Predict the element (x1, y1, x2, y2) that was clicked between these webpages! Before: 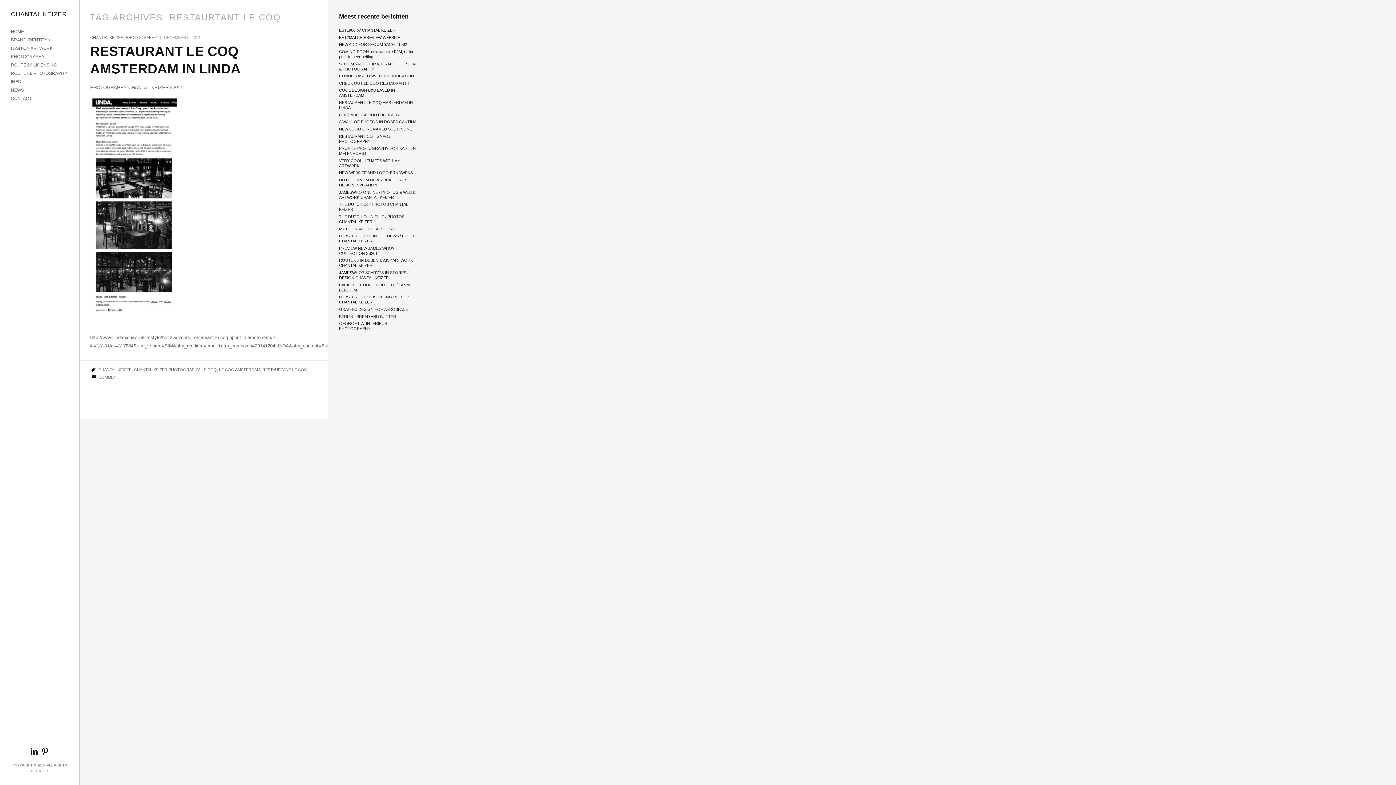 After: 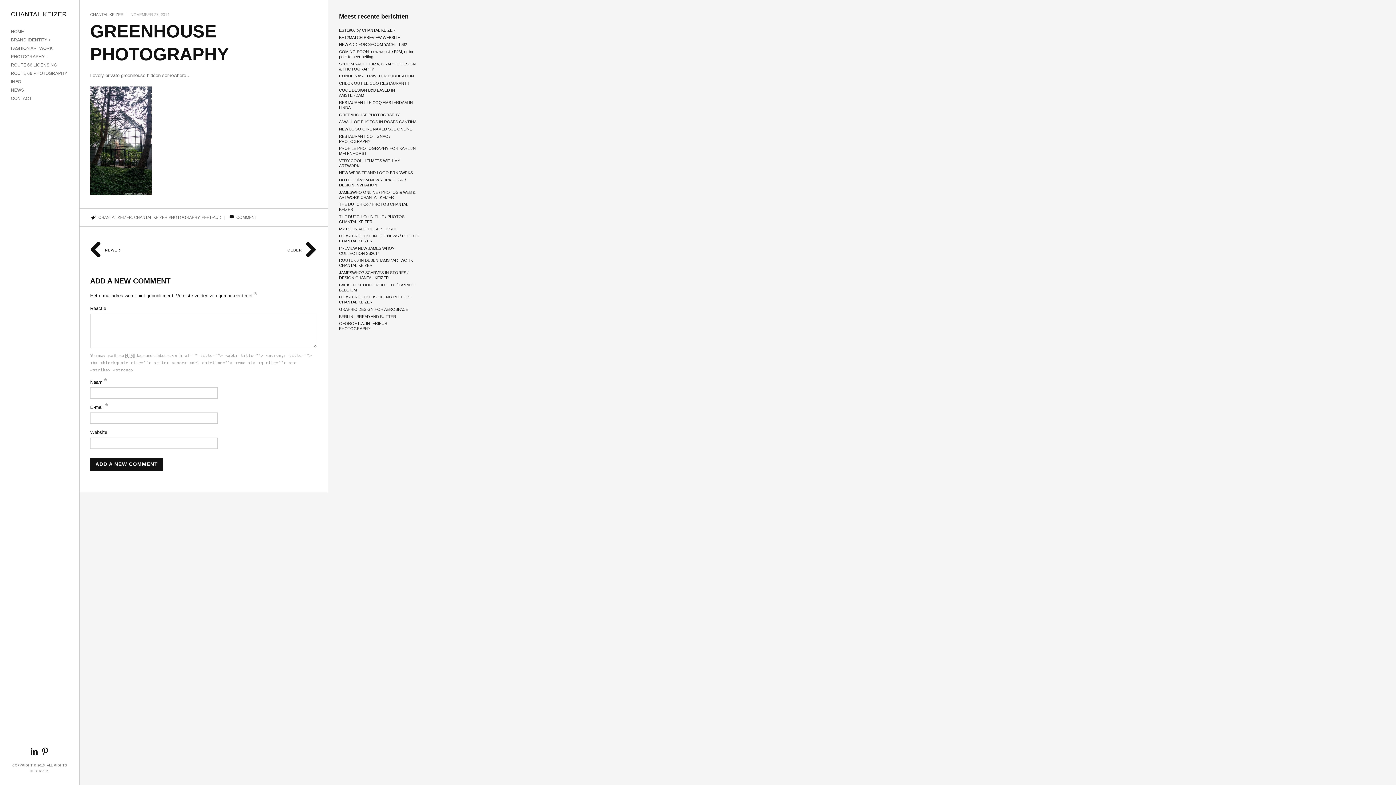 Action: label: GREENHOUSE PHOTOGRAPHY bbox: (339, 112, 399, 116)